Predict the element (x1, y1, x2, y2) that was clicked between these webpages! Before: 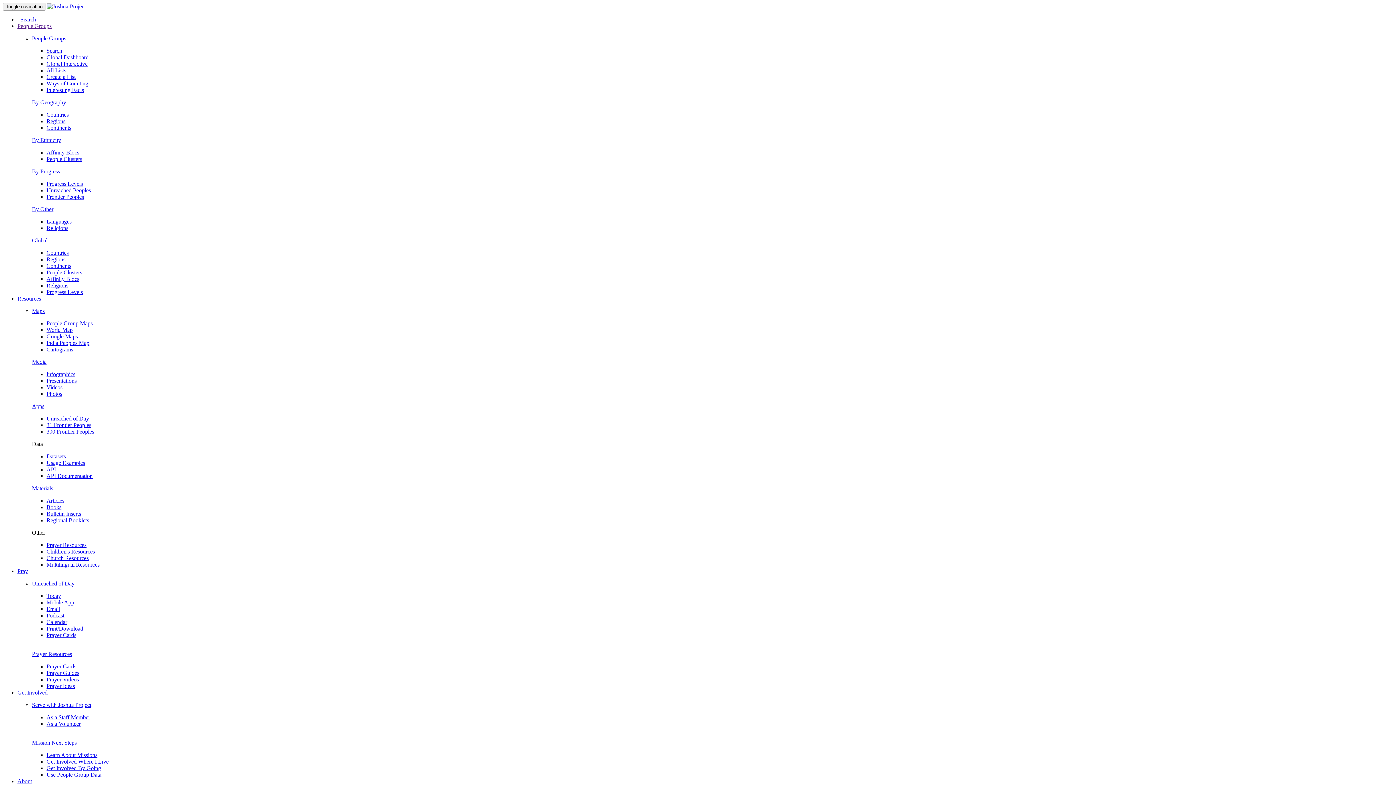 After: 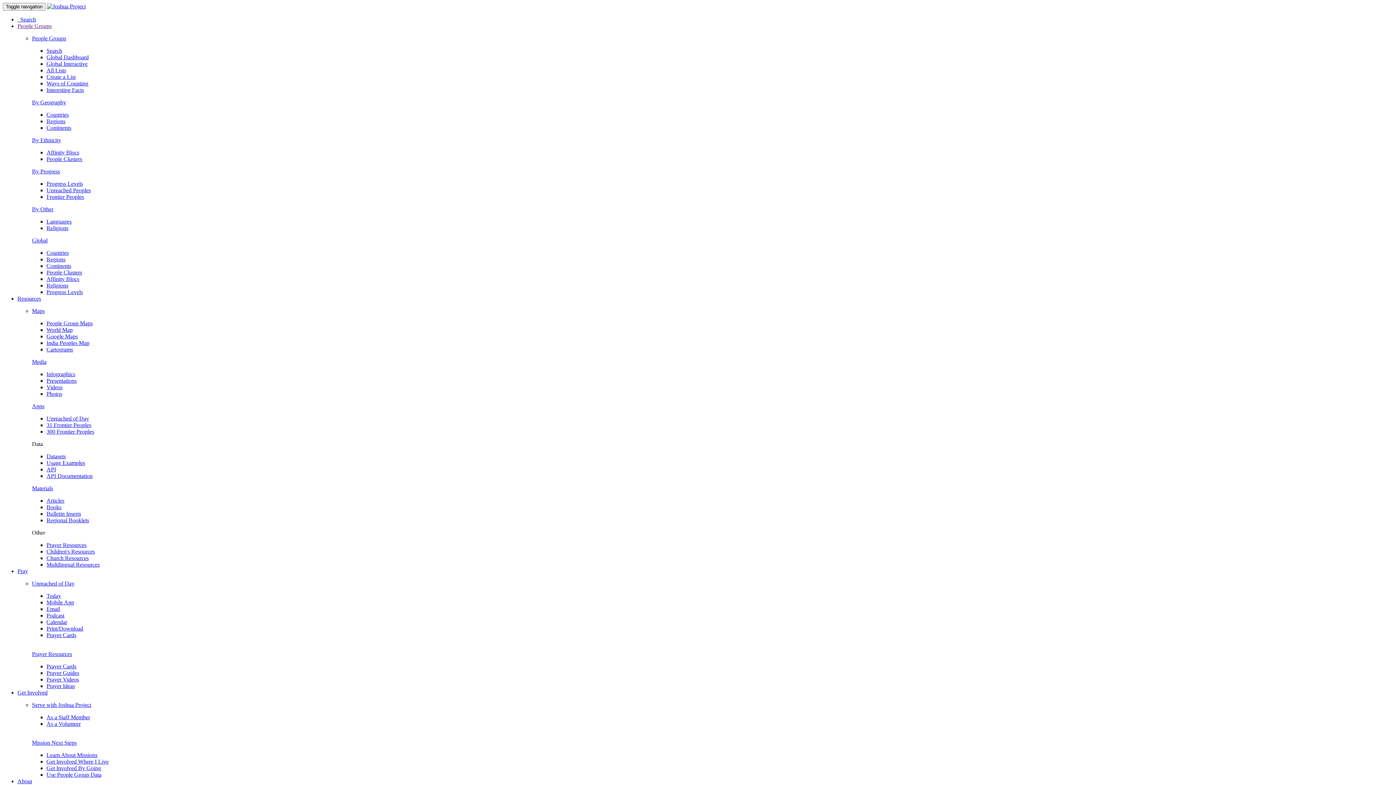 Action: bbox: (46, 676, 78, 682) label: Prayer Videos